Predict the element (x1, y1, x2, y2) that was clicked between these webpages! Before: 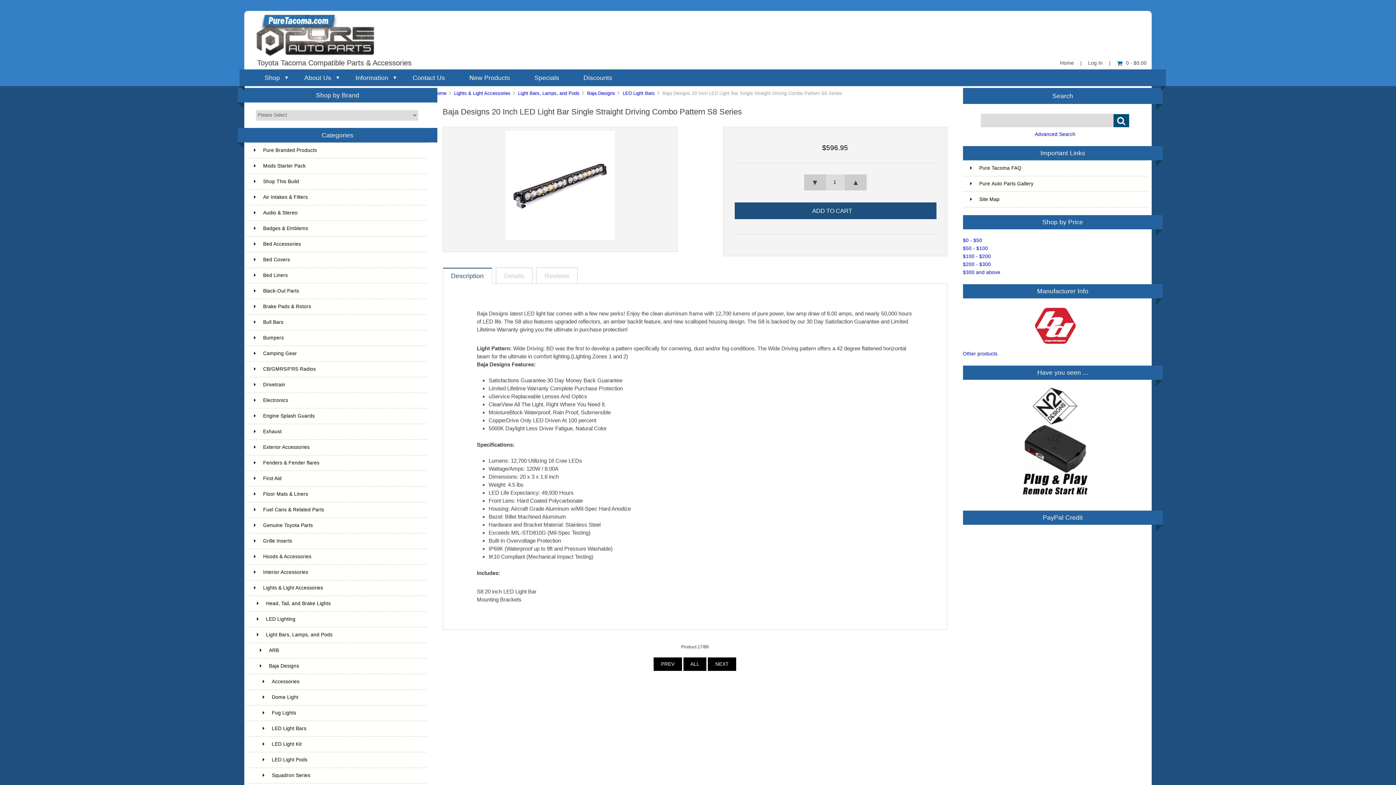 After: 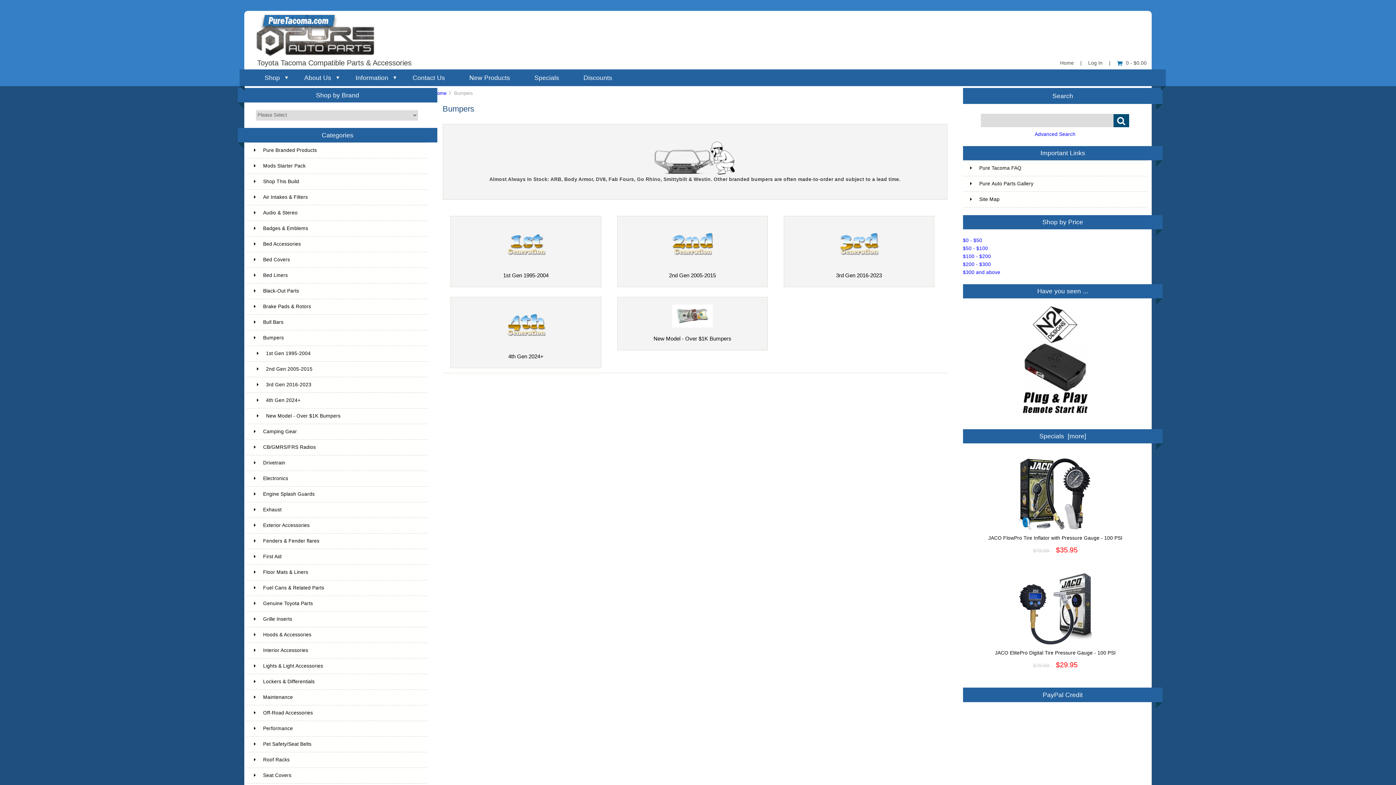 Action: bbox: (246, 330, 427, 346) label: Bumpers